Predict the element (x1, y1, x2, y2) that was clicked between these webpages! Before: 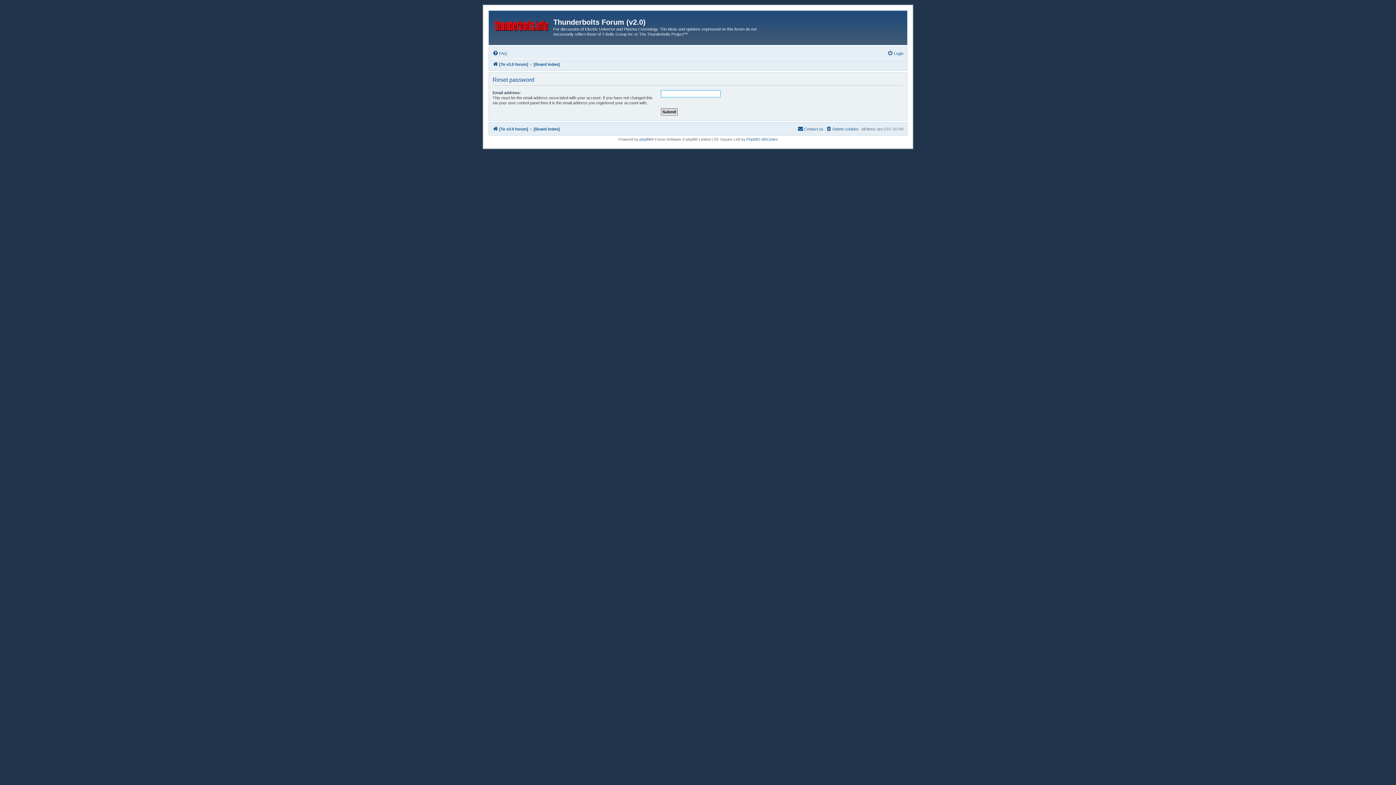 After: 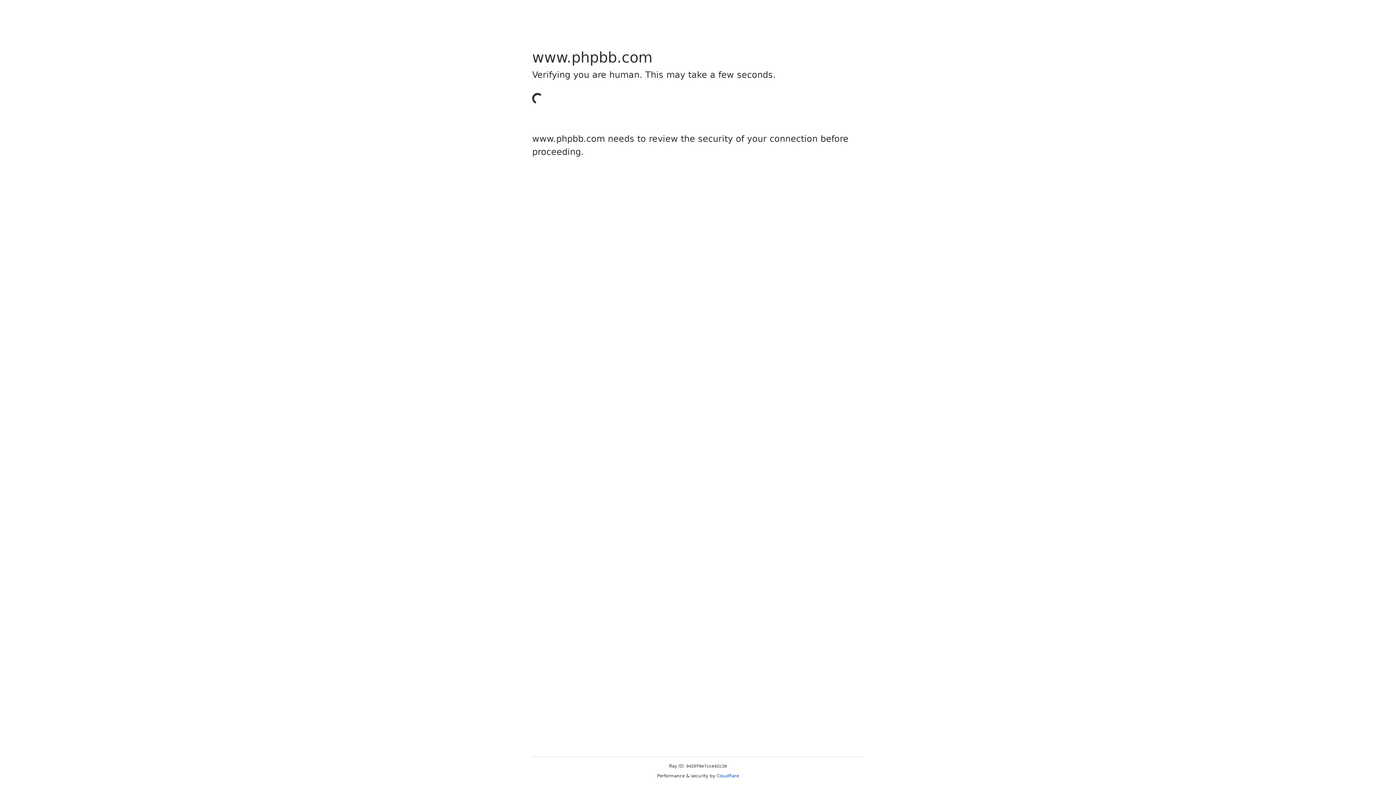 Action: bbox: (639, 137, 651, 141) label: phpBB